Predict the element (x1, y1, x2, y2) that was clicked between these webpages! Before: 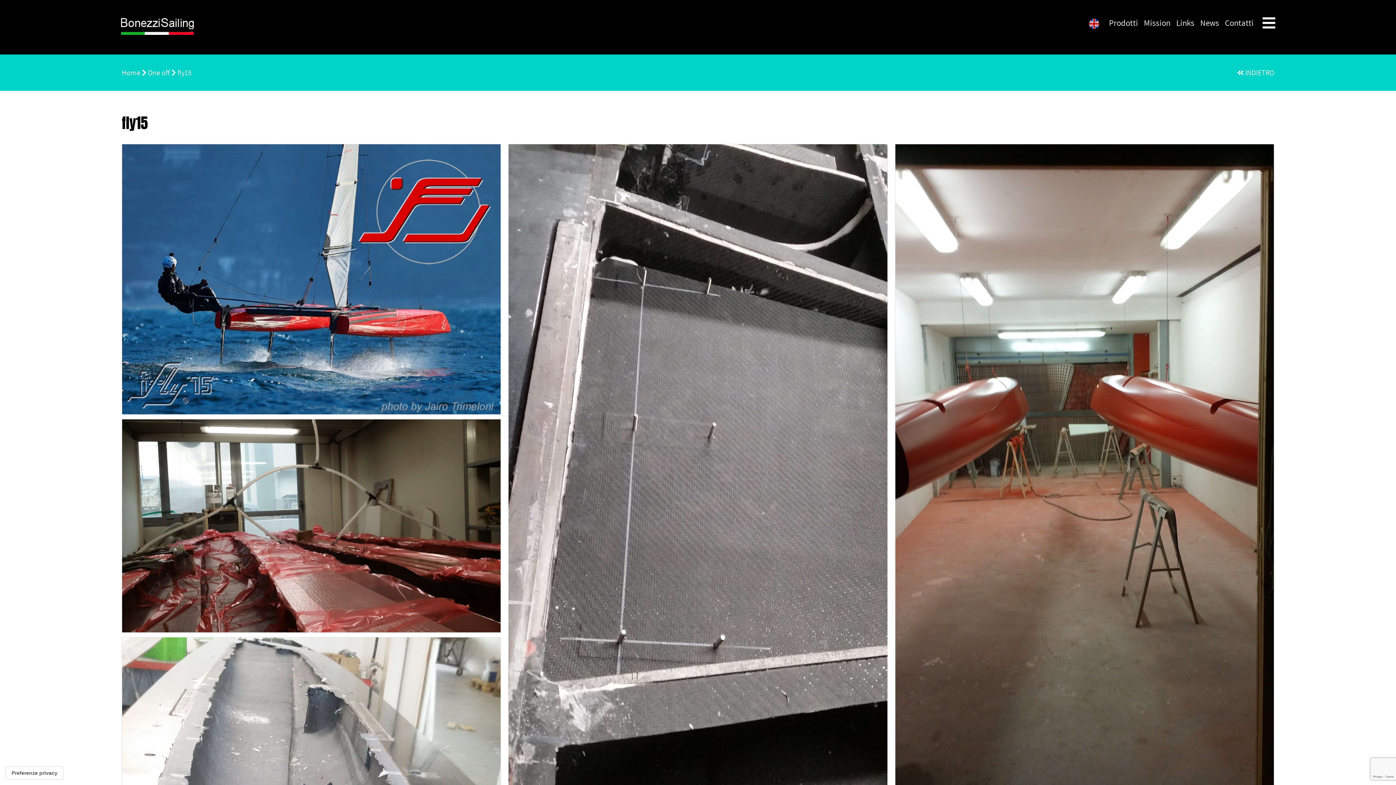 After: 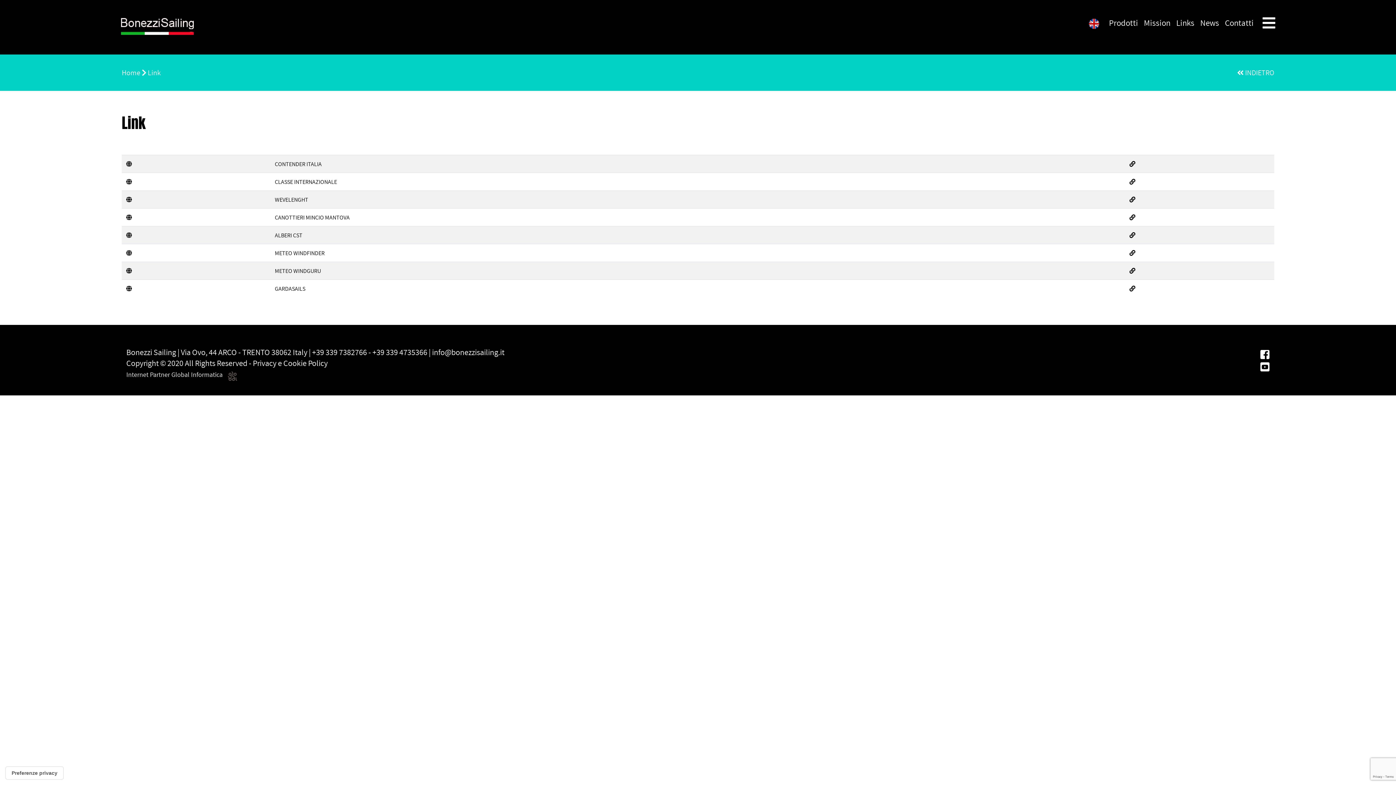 Action: label: Links bbox: (1173, 13, 1197, 32)